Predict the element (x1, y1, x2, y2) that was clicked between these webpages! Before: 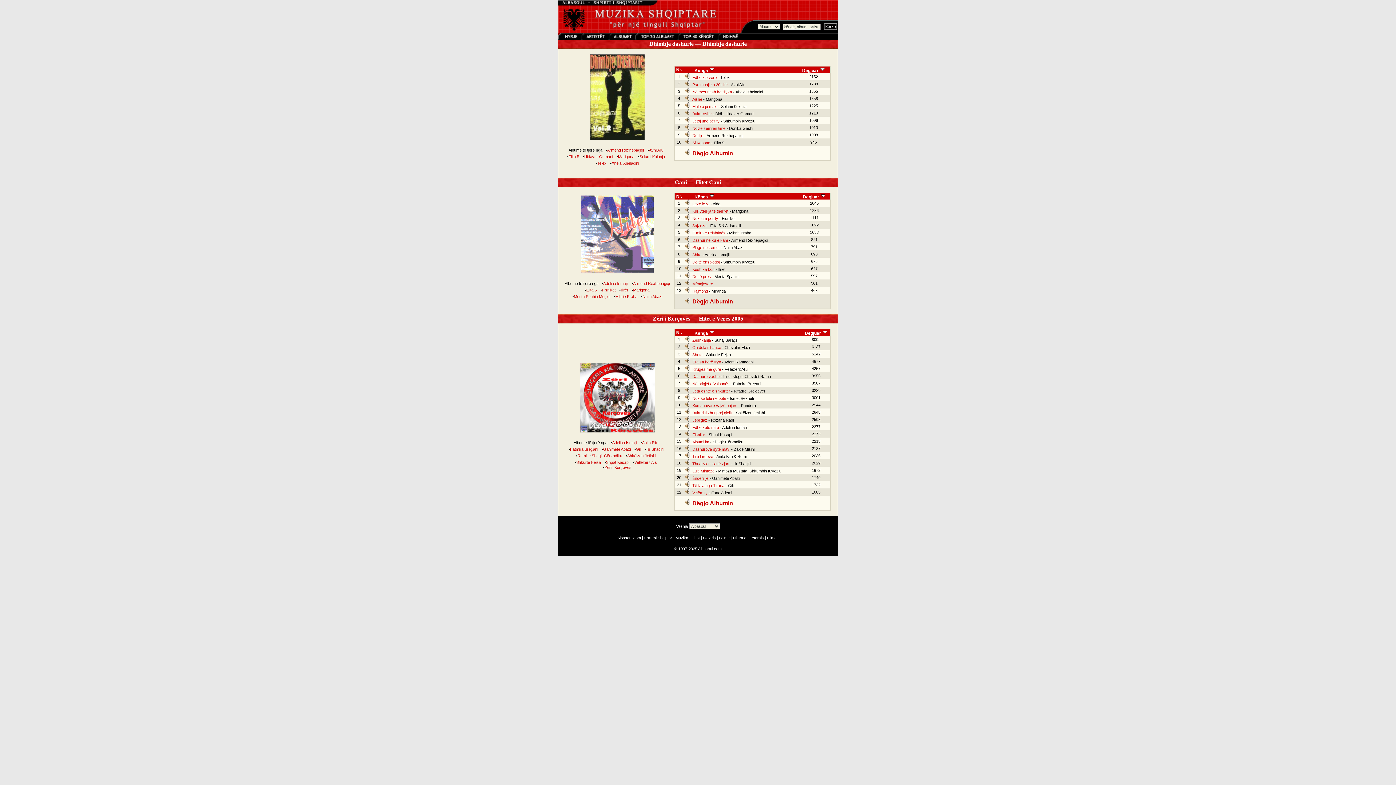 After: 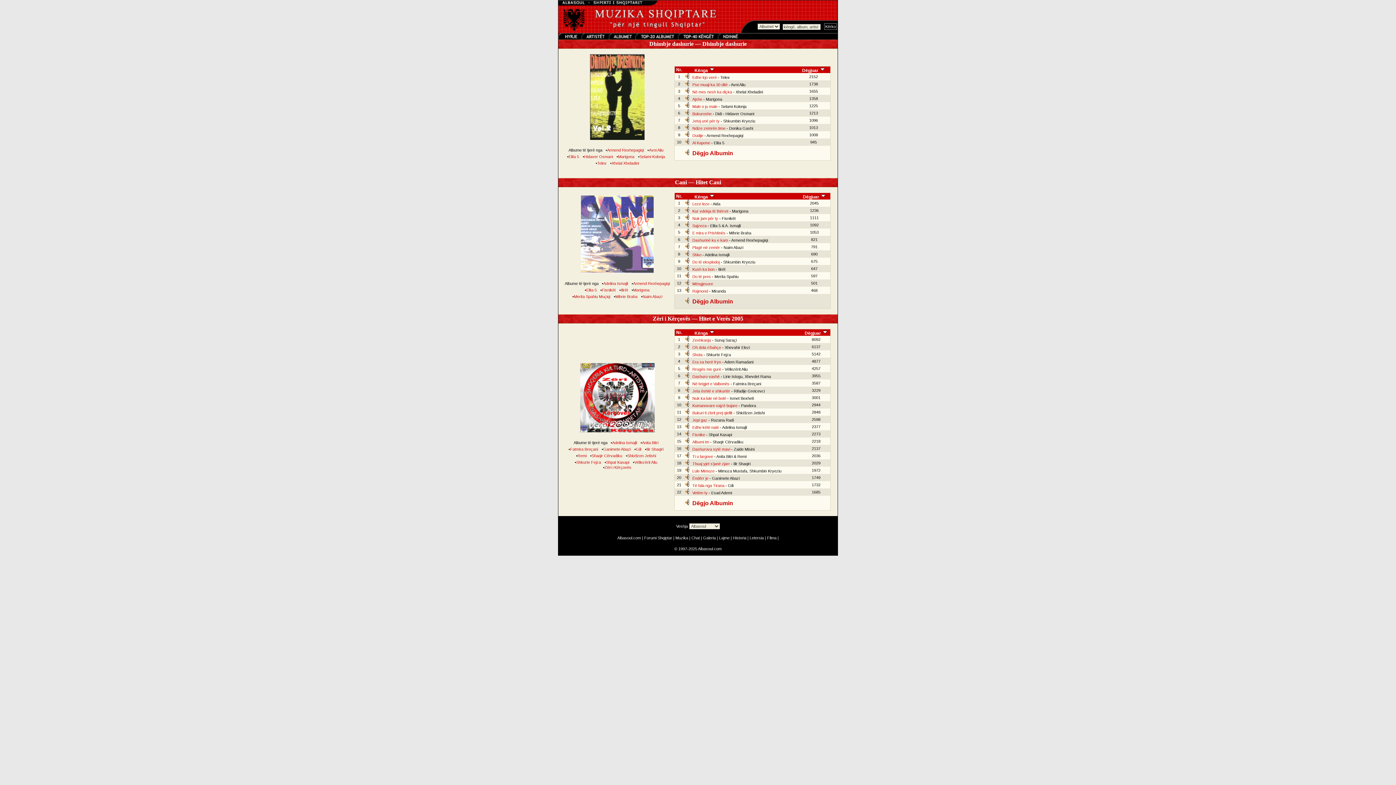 Action: bbox: (685, 81, 689, 87)